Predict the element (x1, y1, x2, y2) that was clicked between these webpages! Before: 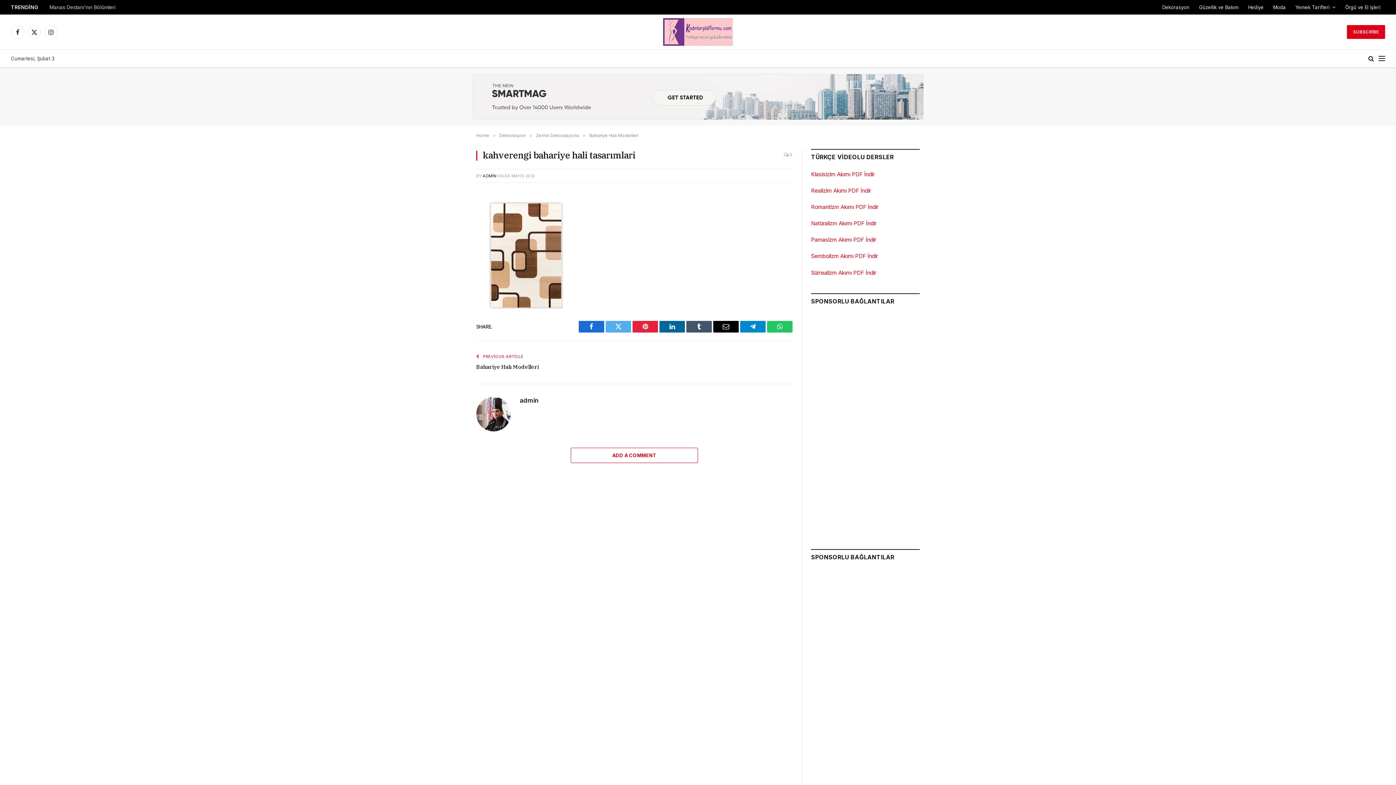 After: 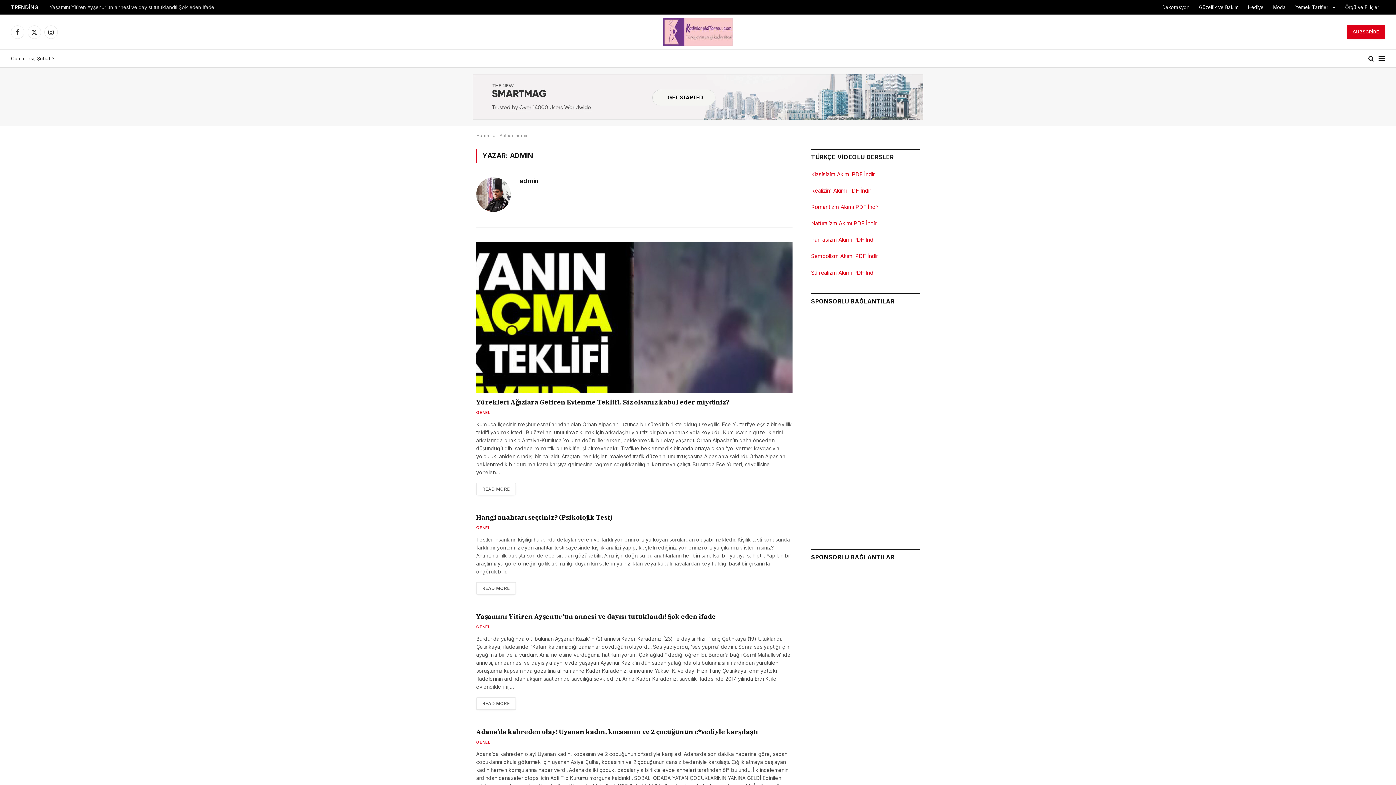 Action: label: ADMİN bbox: (482, 173, 496, 178)